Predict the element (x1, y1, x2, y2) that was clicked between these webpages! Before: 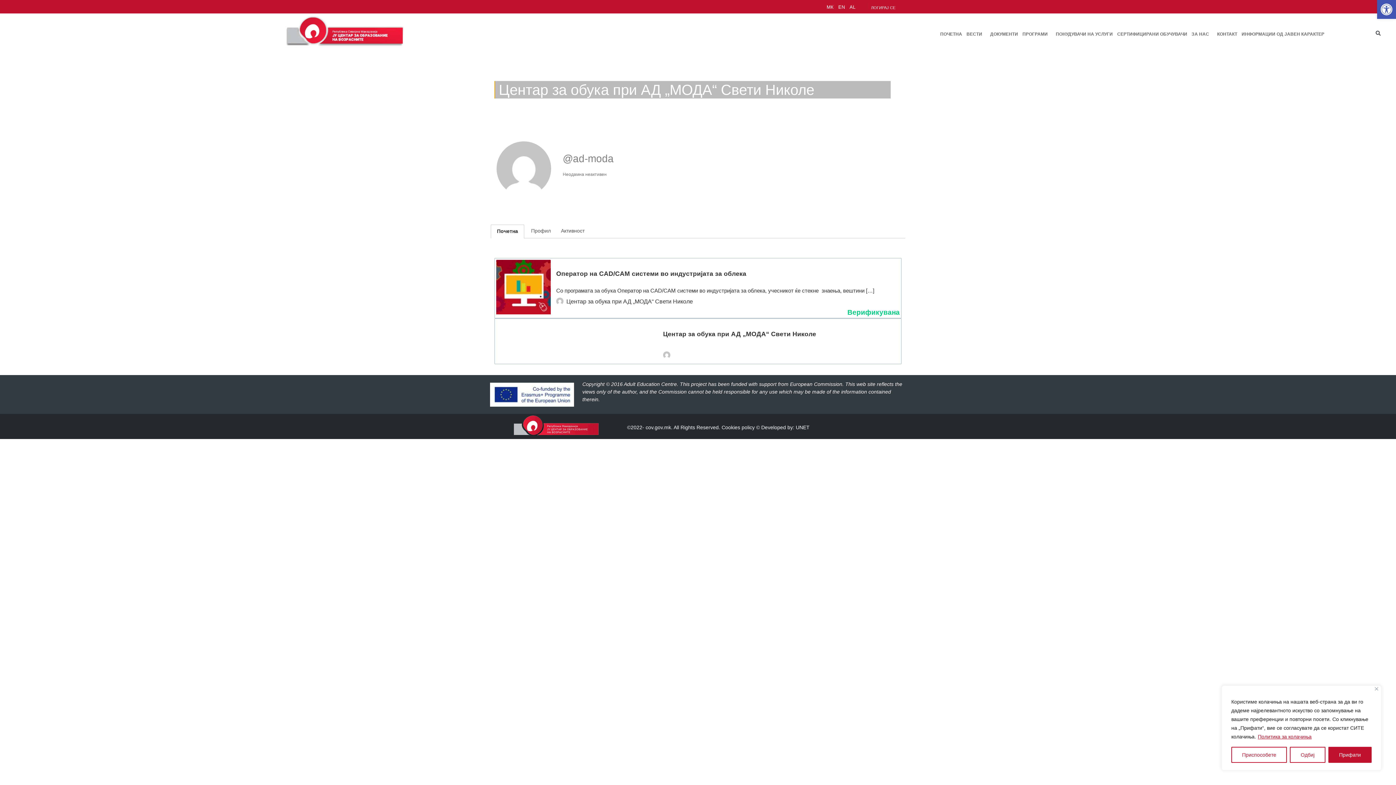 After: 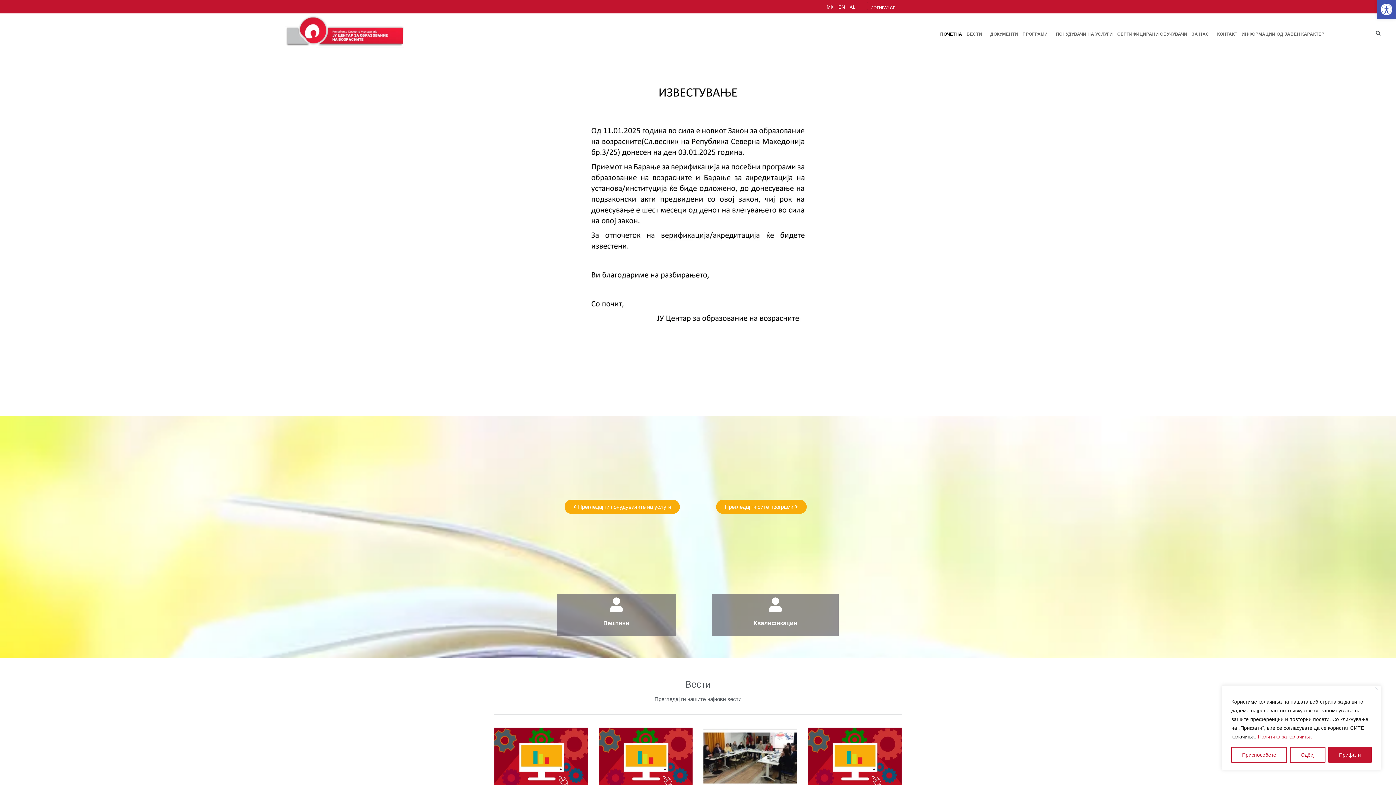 Action: label: МК bbox: (826, 3, 834, 11)